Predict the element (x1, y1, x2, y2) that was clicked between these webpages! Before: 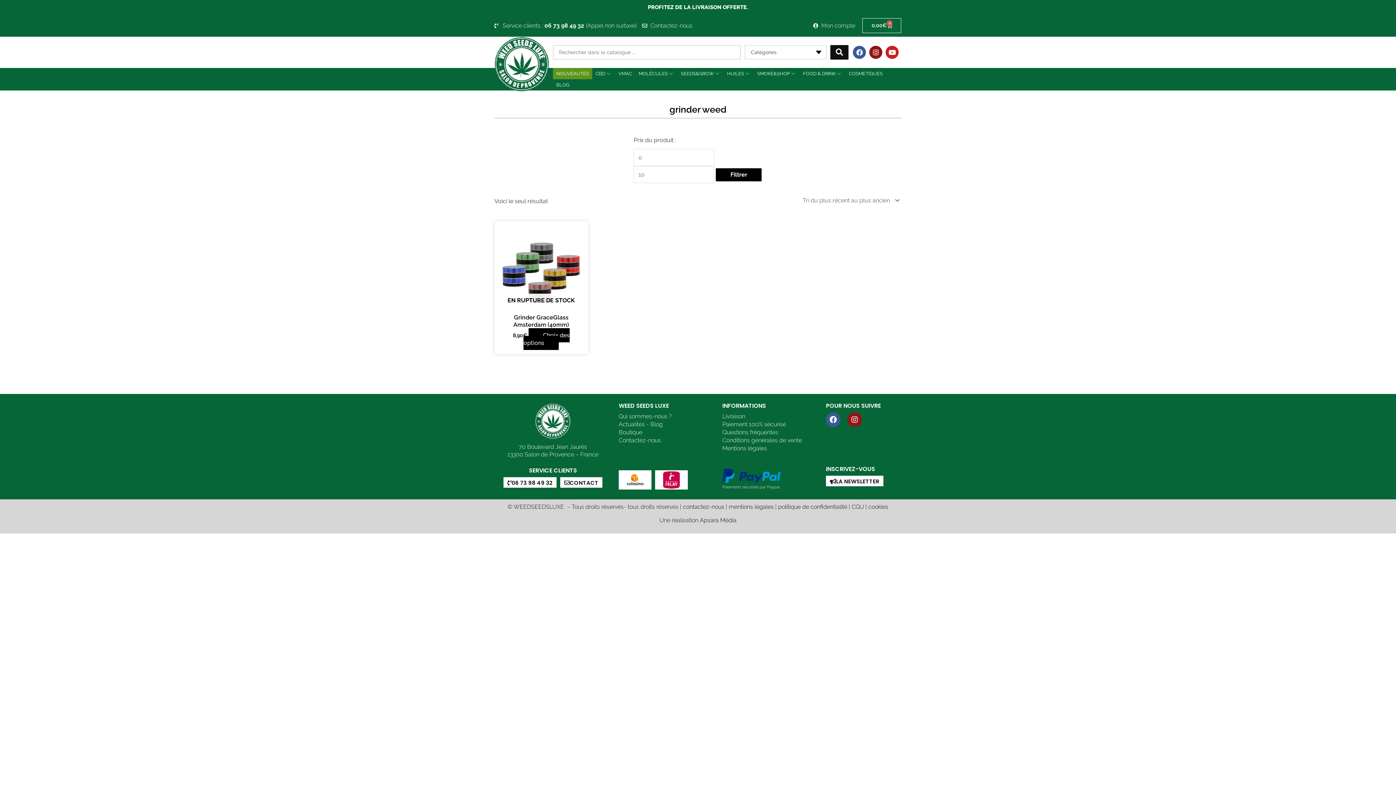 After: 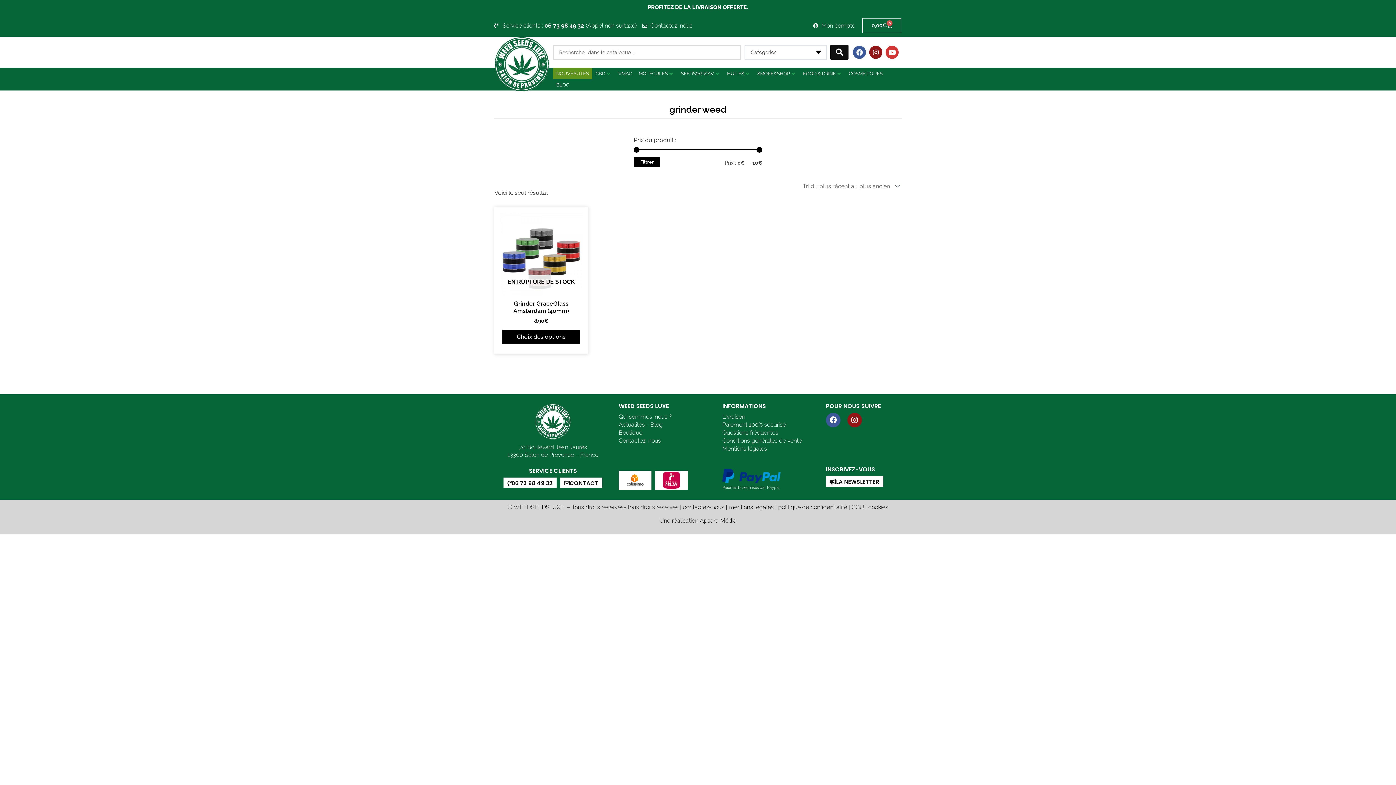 Action: bbox: (885, 45, 899, 58) label: Youtube